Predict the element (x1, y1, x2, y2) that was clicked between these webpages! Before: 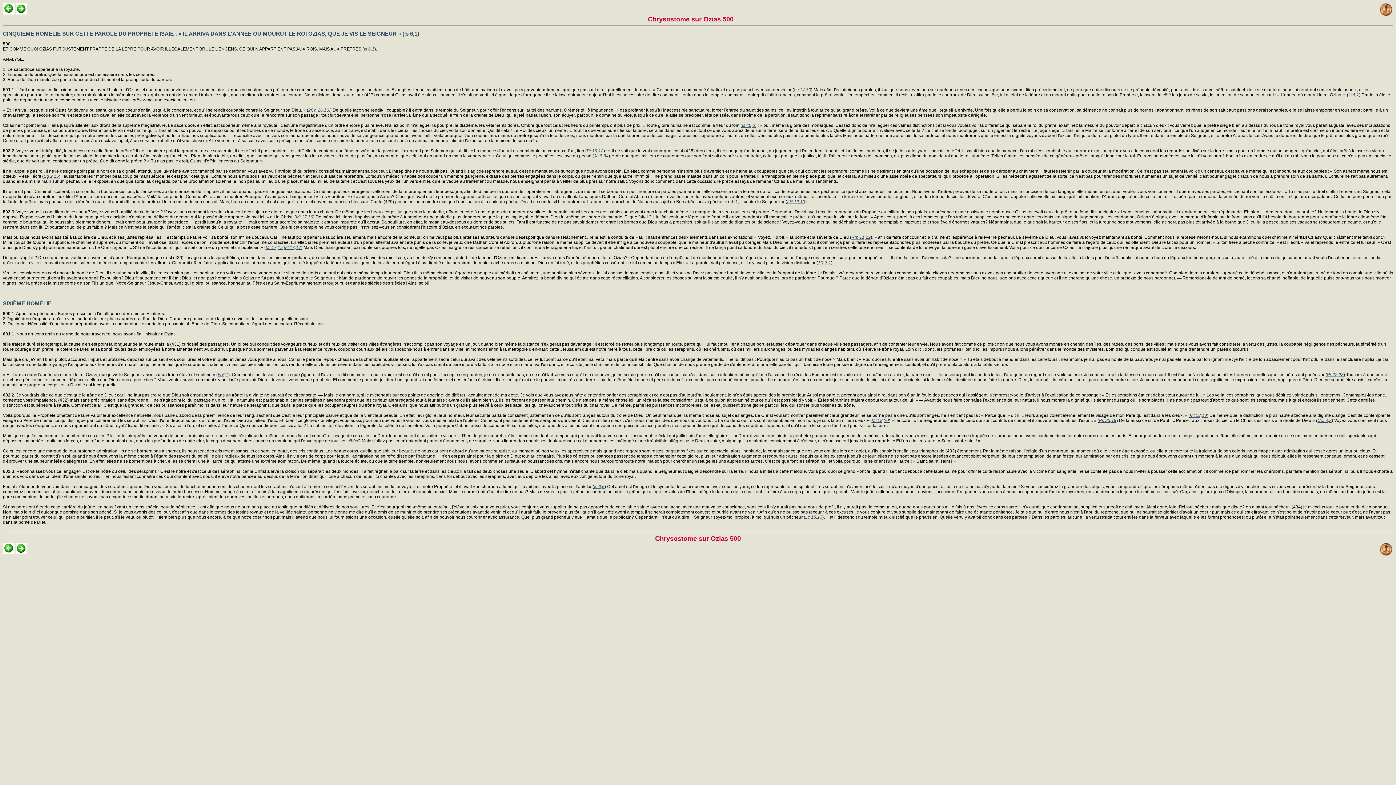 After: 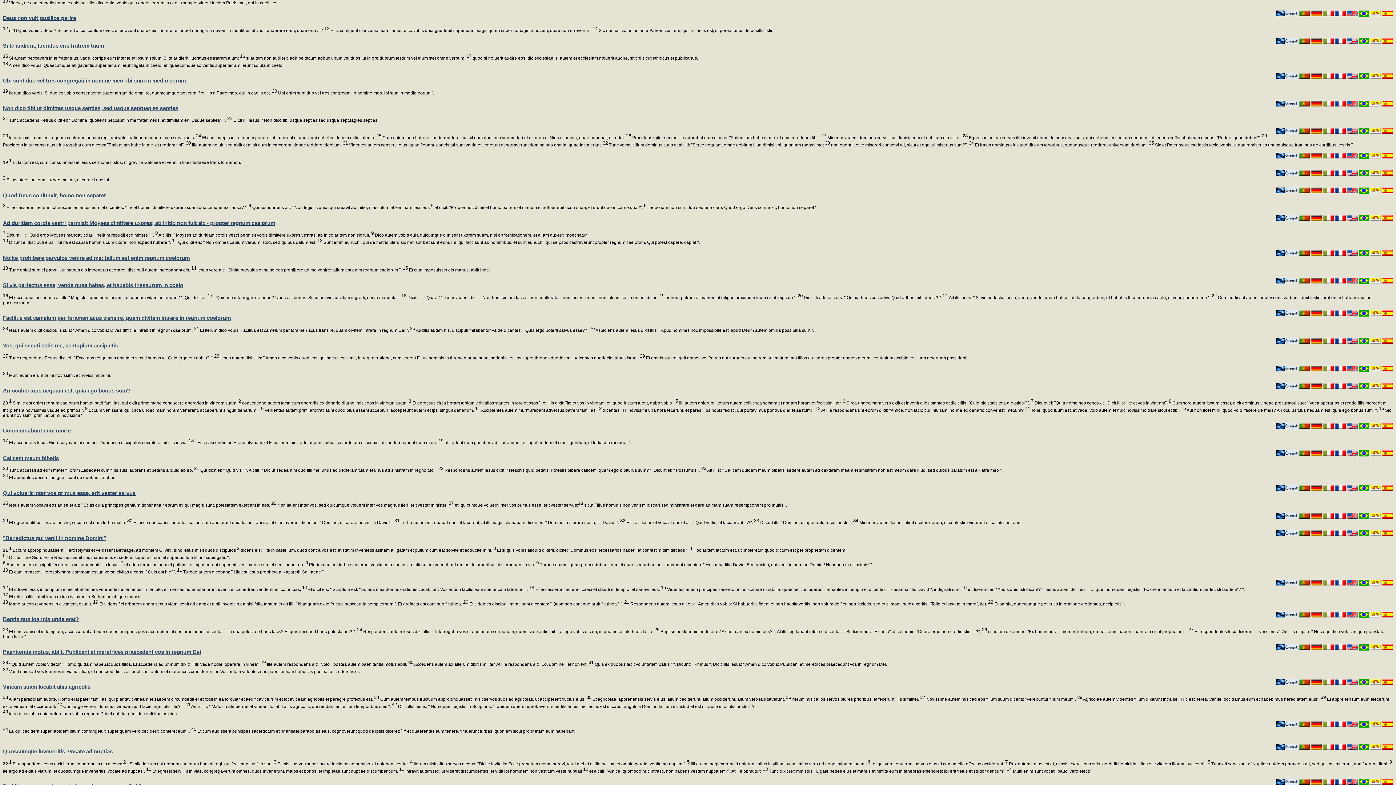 Action: label: Mt 18,10 bbox: (1190, 413, 1207, 418)